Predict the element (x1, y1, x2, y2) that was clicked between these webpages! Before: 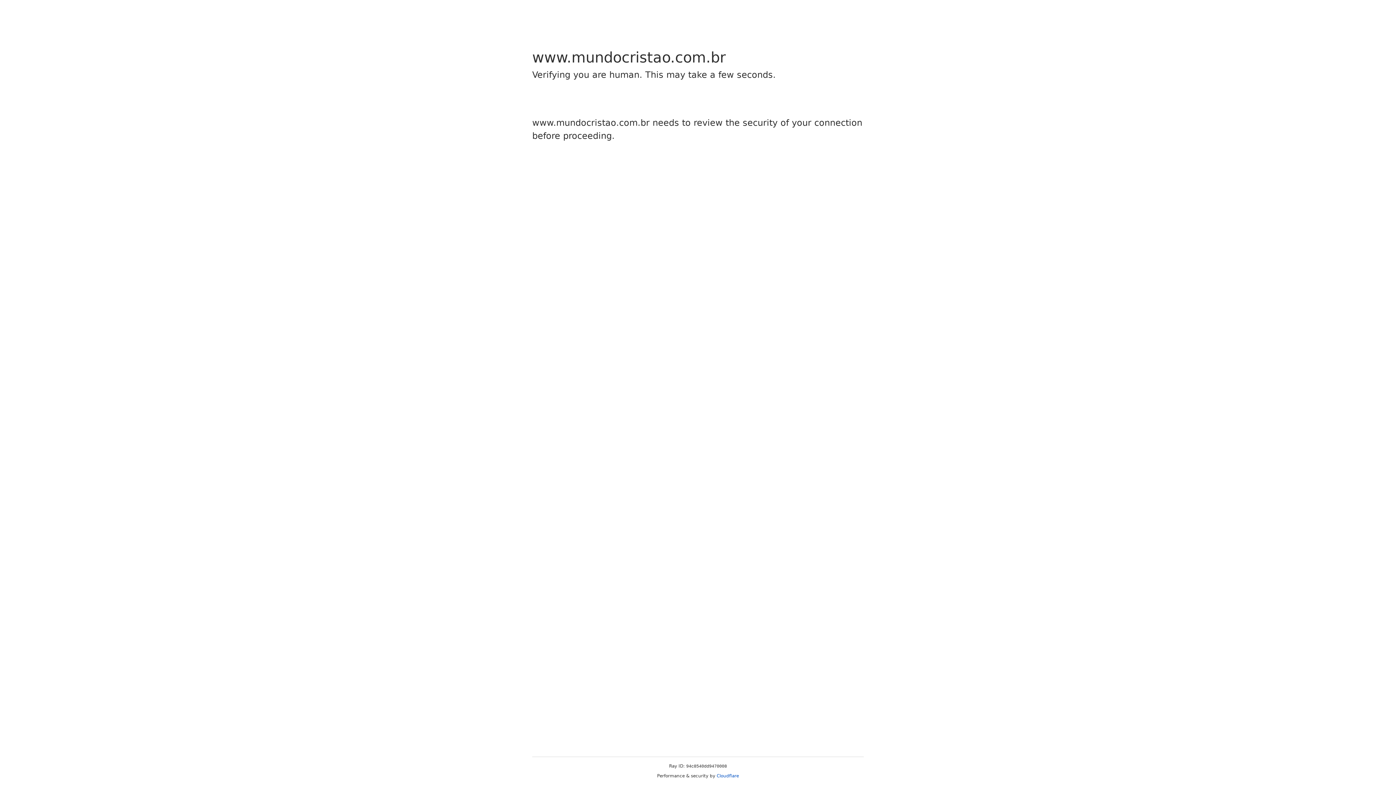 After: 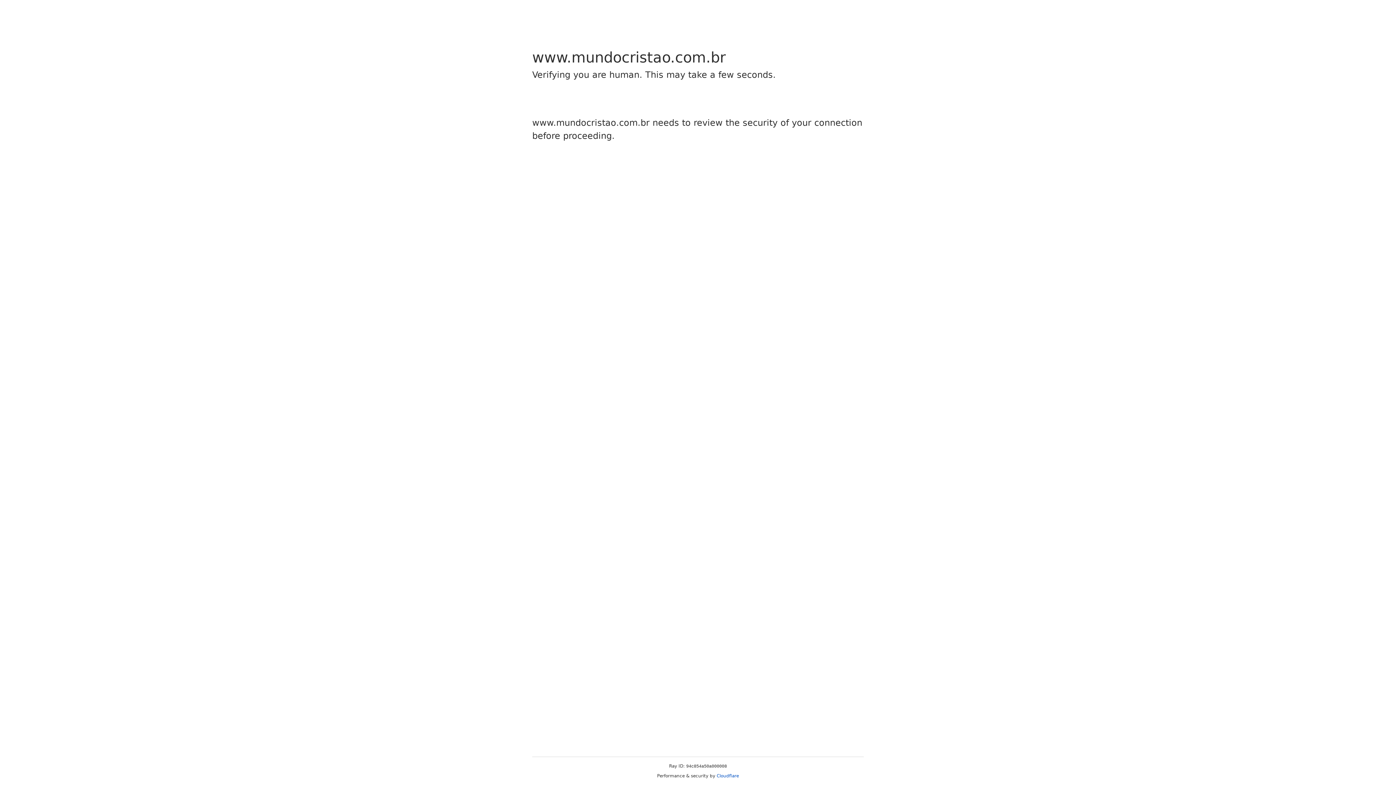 Action: bbox: (716, 773, 739, 778) label: Cloudflare